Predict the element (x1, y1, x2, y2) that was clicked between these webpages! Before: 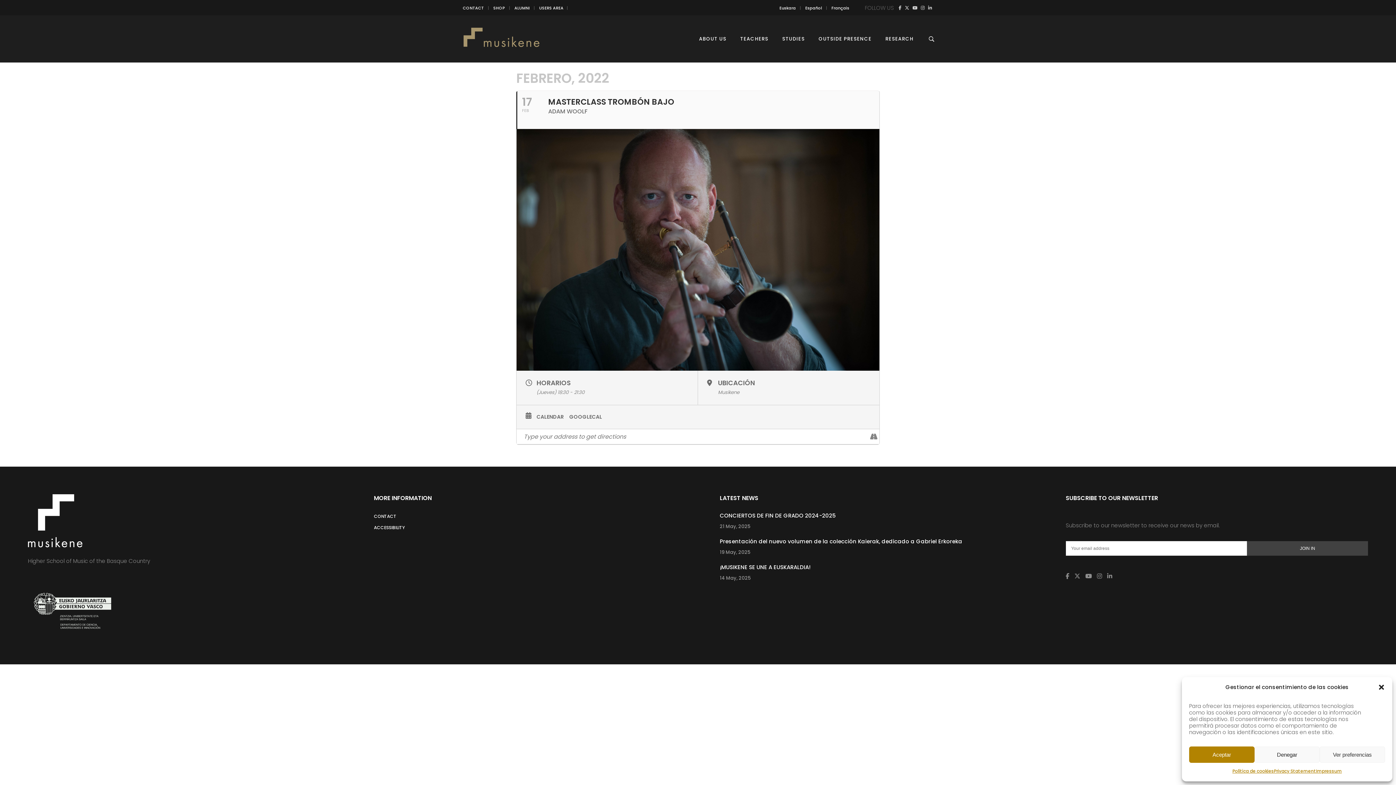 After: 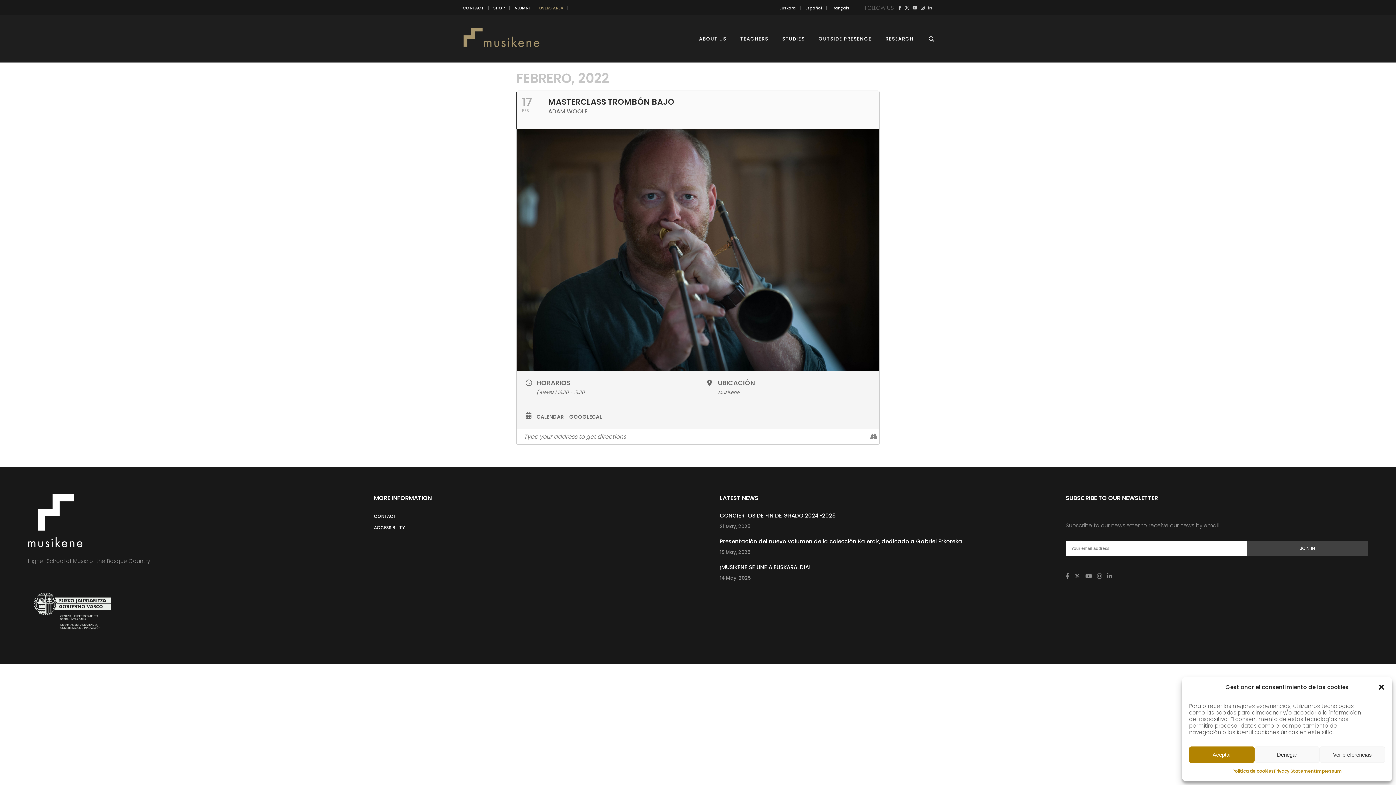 Action: bbox: (539, 4, 563, 10) label: USERS AREA